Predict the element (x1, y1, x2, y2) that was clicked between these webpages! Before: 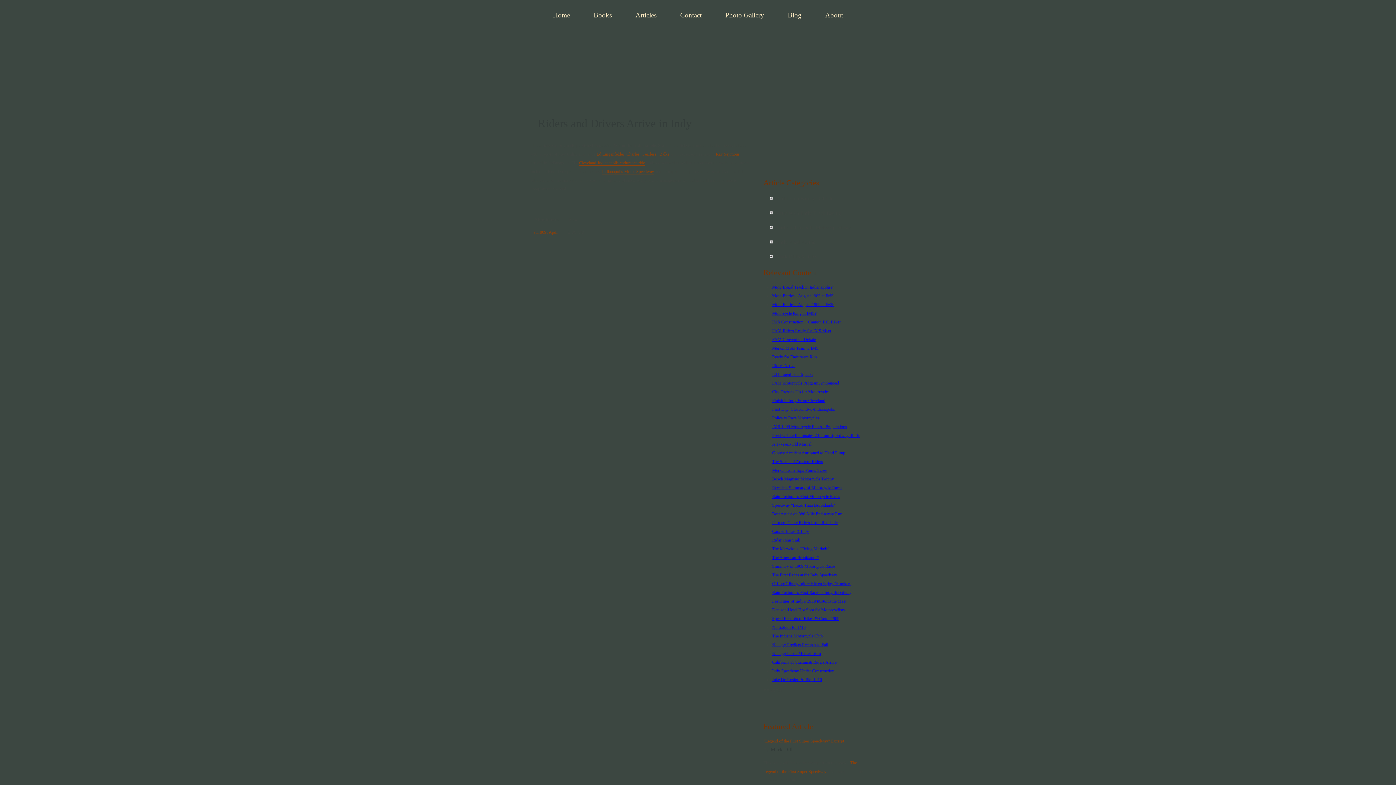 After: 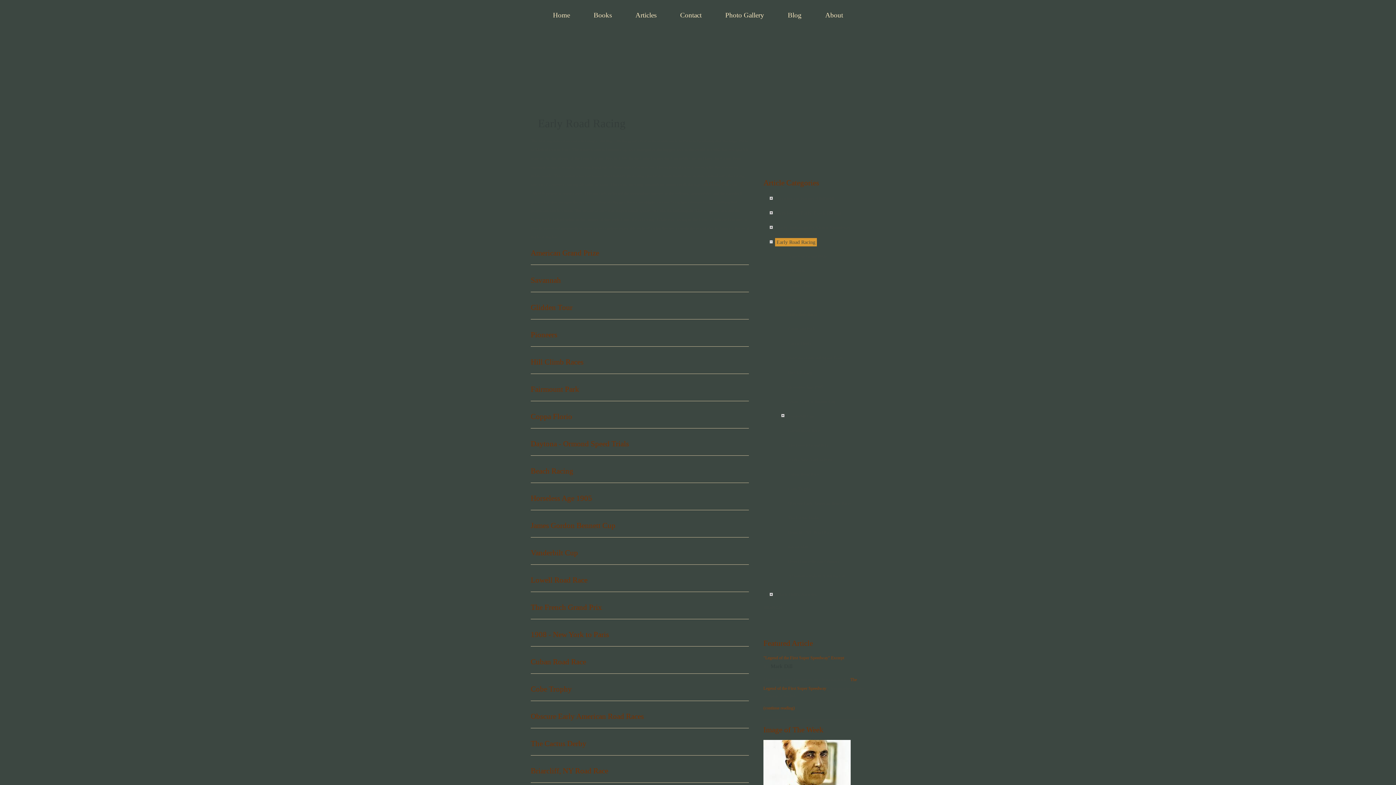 Action: bbox: (775, 238, 817, 246) label: Early Road Racing